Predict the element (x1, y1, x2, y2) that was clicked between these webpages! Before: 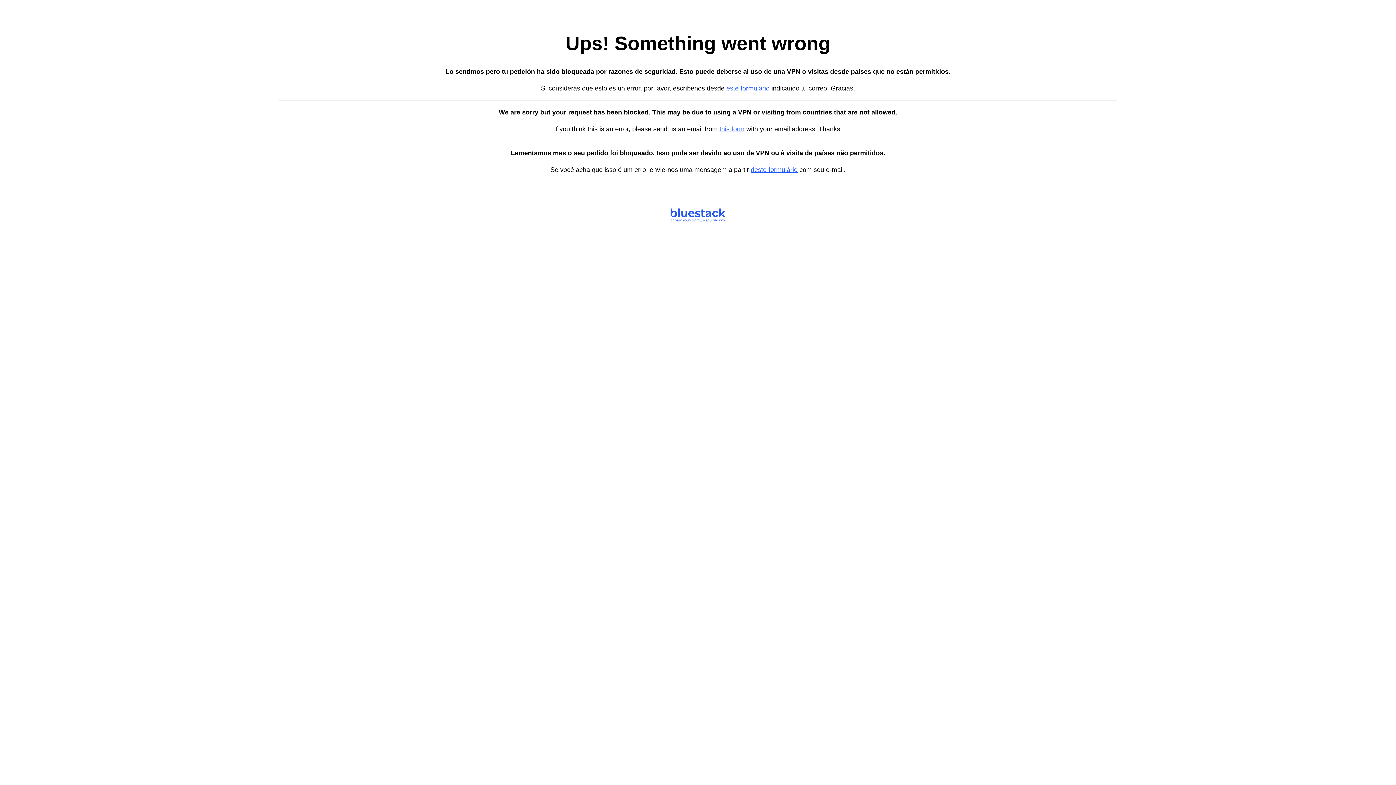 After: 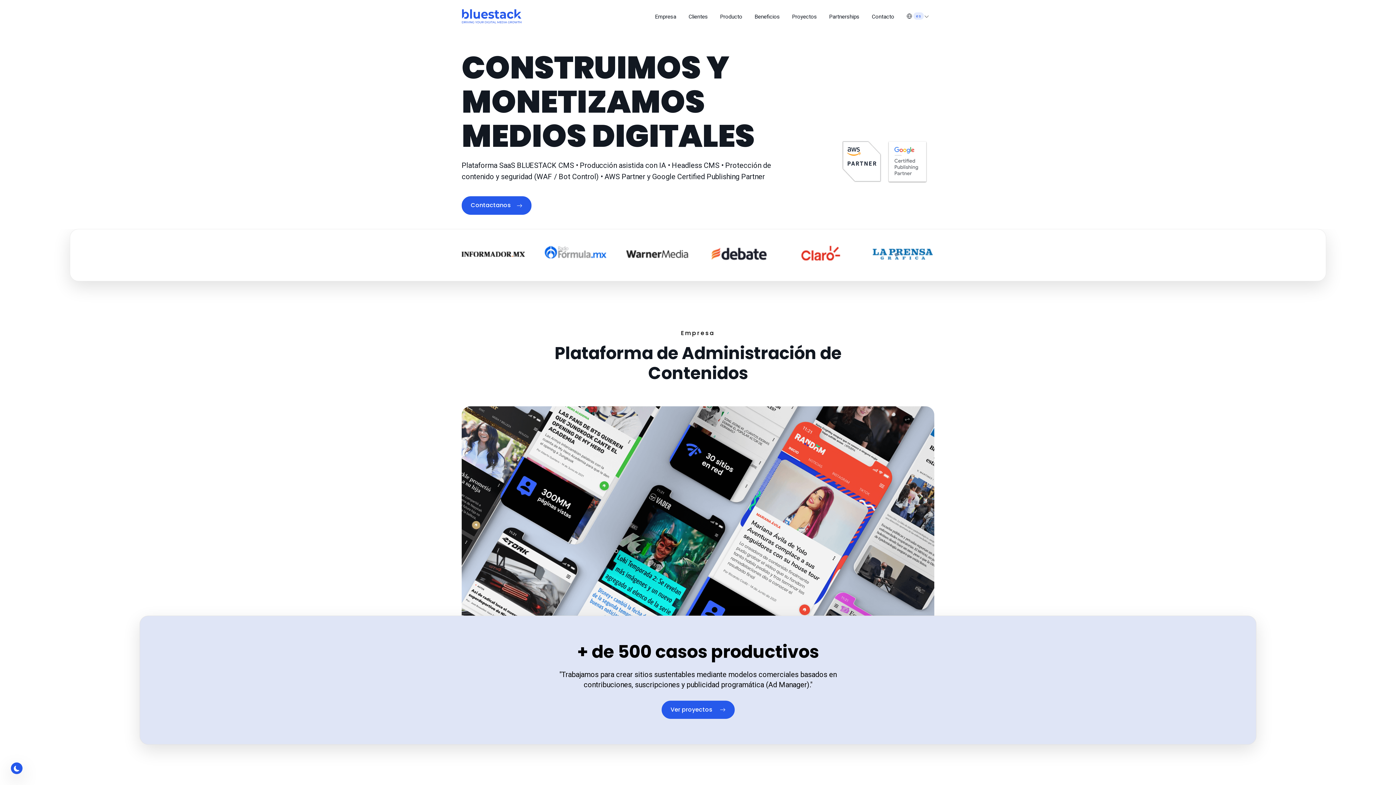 Action: bbox: (726, 84, 769, 92) label: este formulario